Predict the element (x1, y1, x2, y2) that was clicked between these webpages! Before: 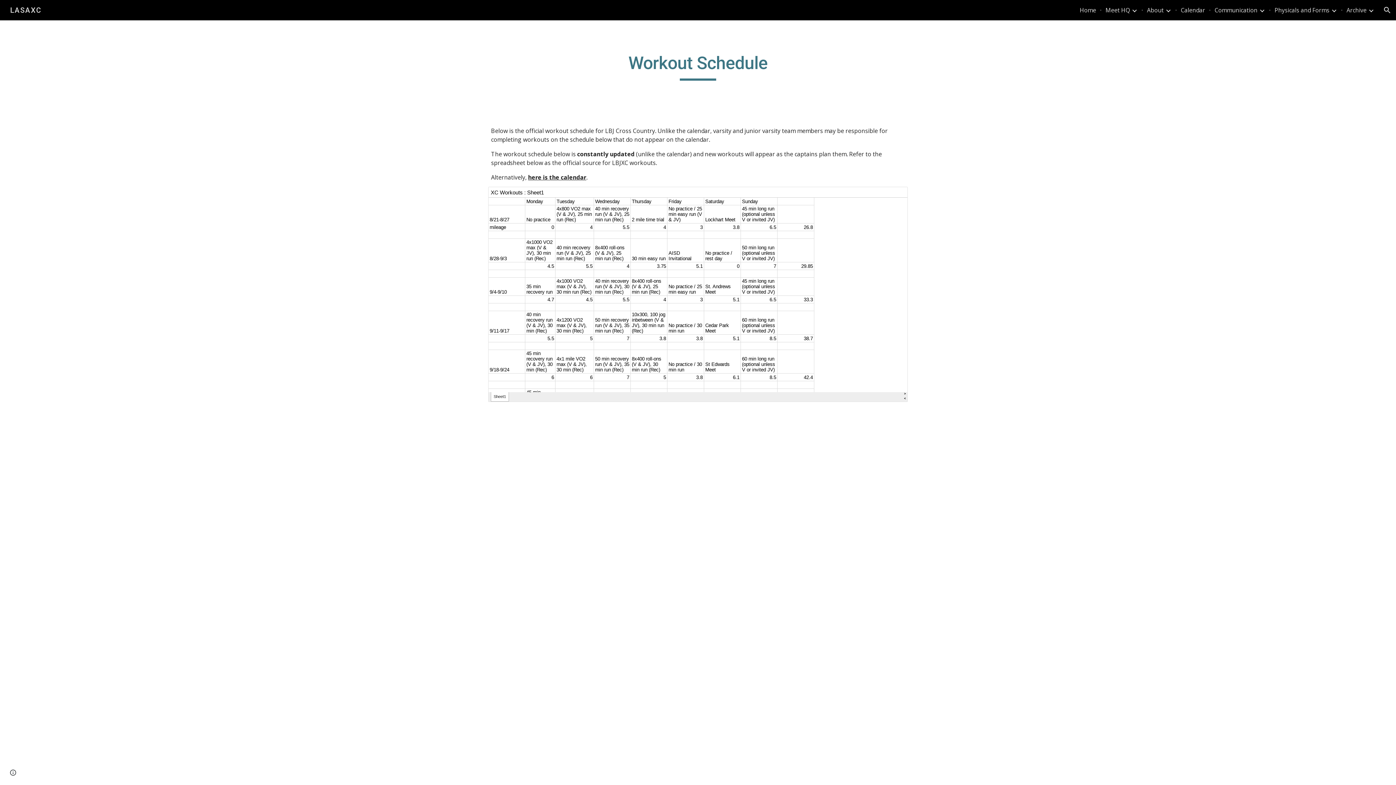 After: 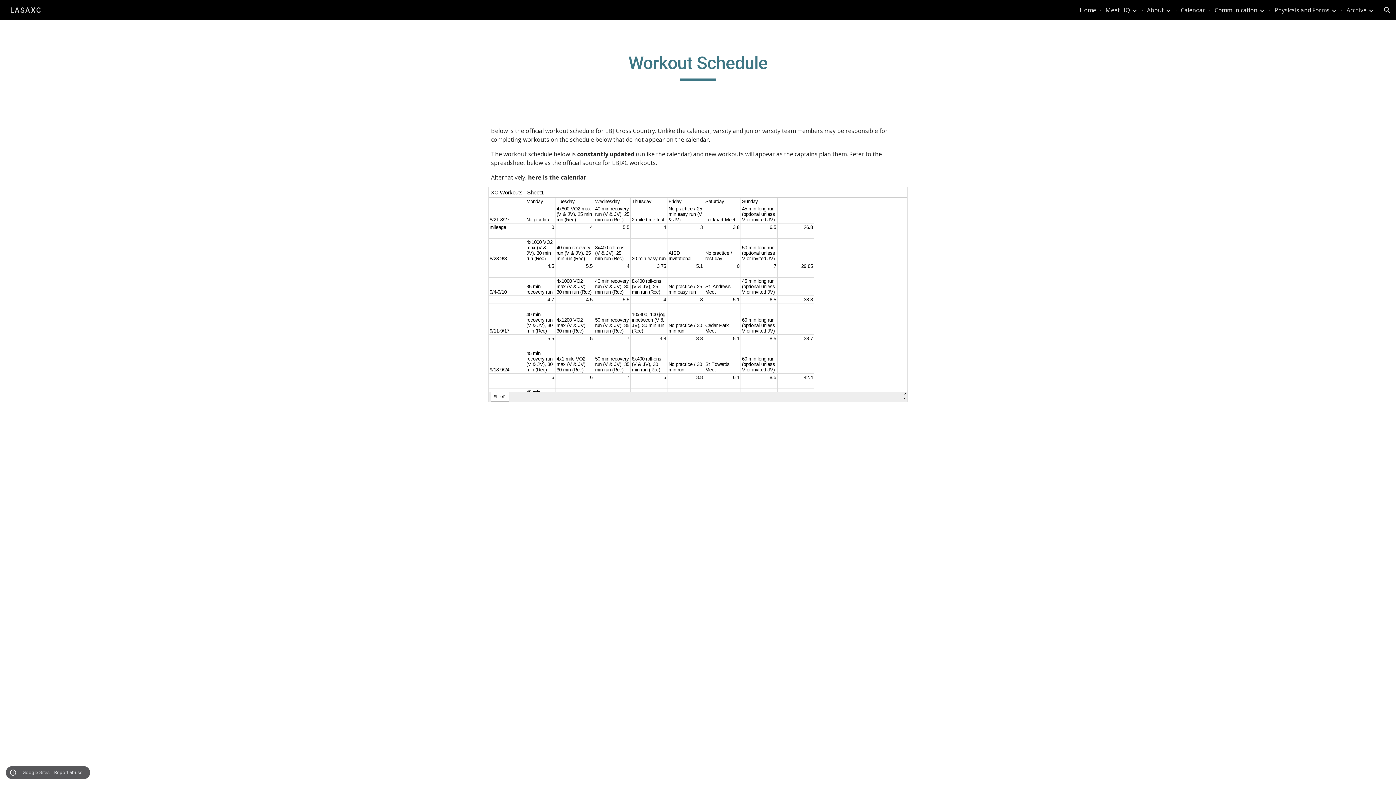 Action: label: Site actions bbox: (8, 768, 18, 778)